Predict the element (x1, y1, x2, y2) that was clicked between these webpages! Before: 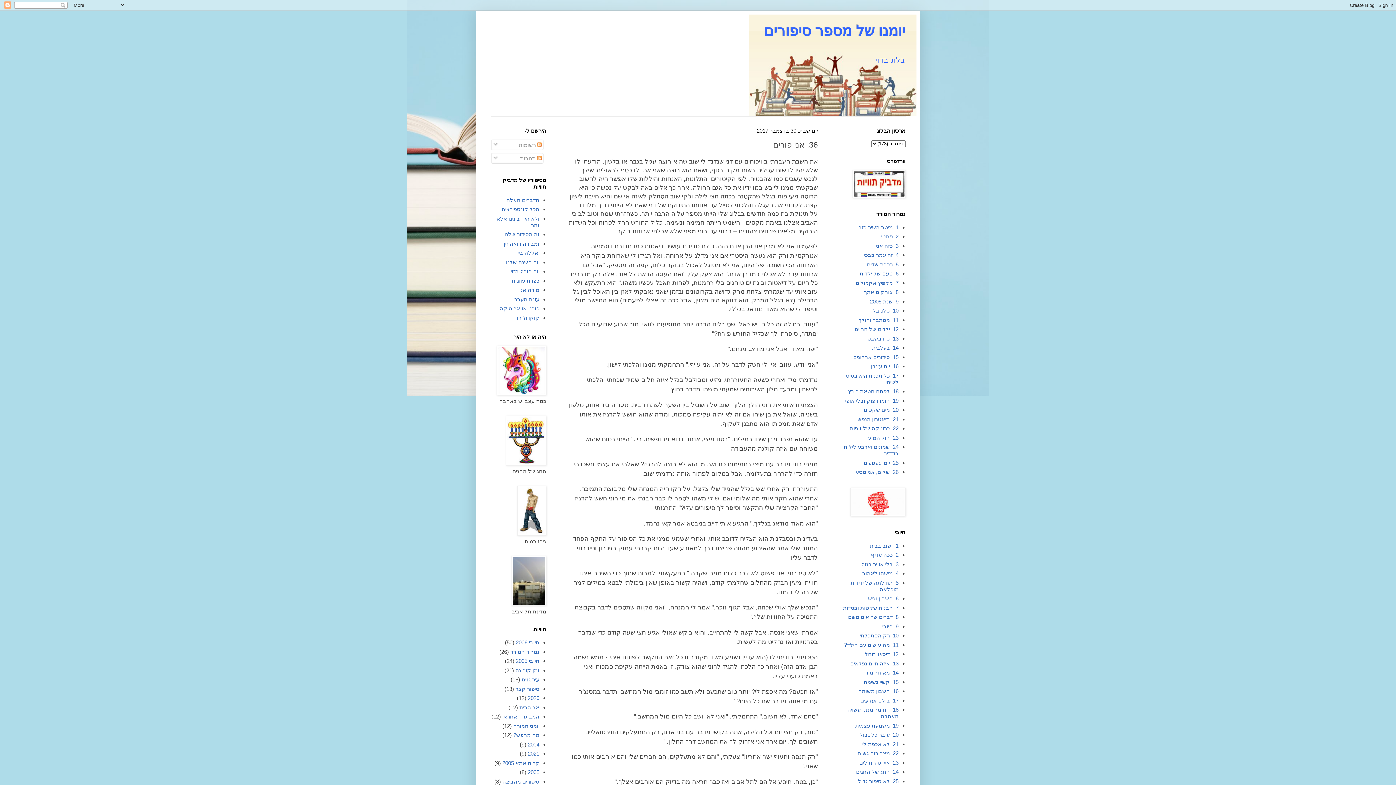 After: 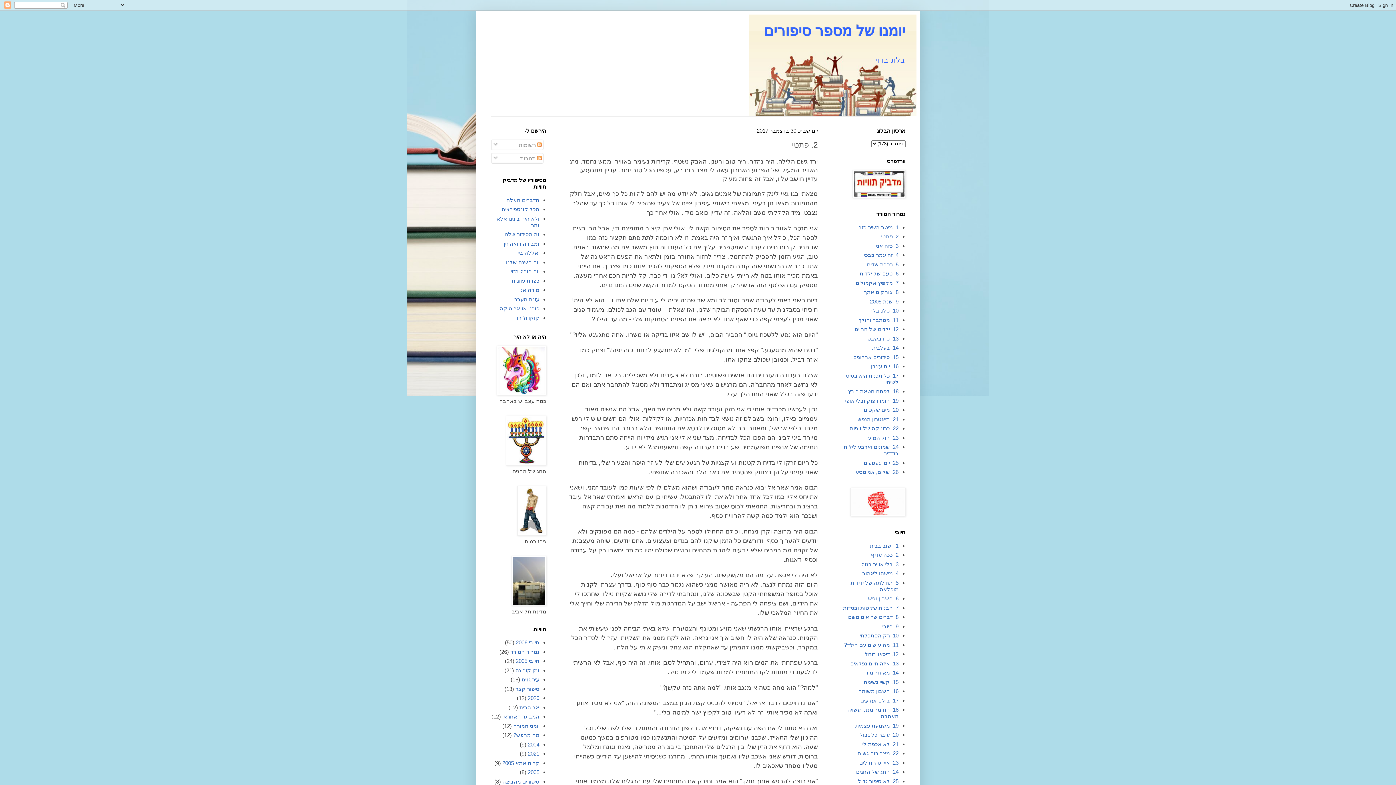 Action: label: 2. פתטי bbox: (881, 233, 898, 239)